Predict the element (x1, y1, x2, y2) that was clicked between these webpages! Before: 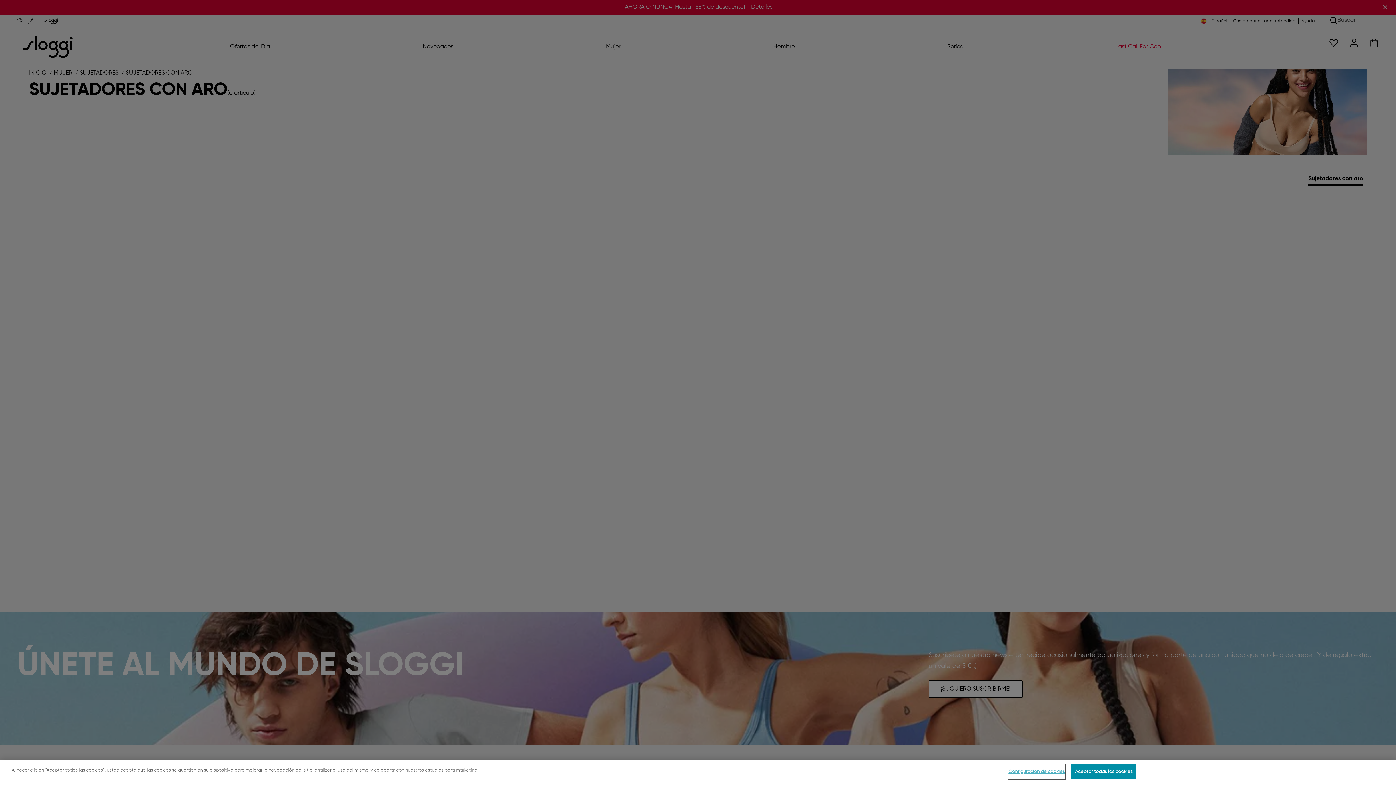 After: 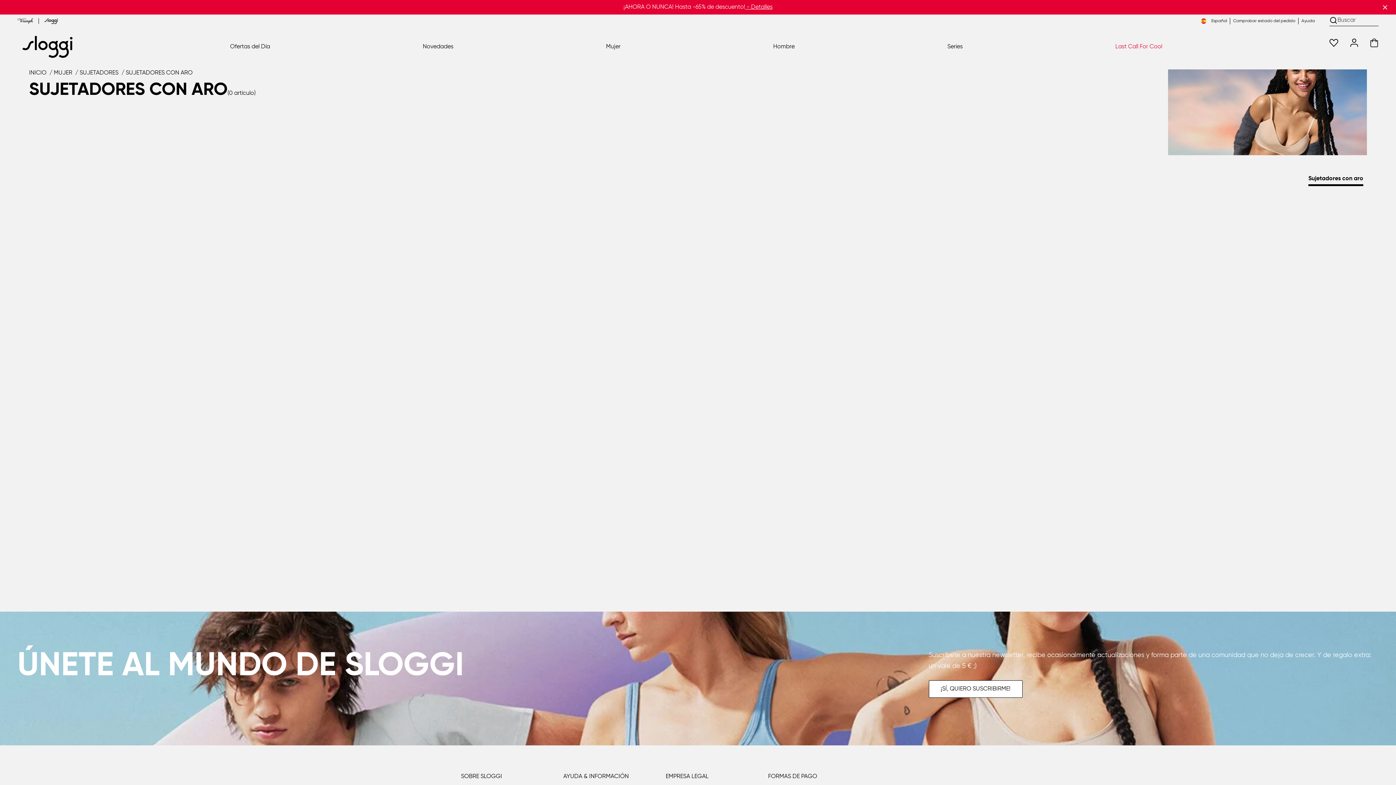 Action: label: Aceptar todas las cookies bbox: (1071, 764, 1136, 779)